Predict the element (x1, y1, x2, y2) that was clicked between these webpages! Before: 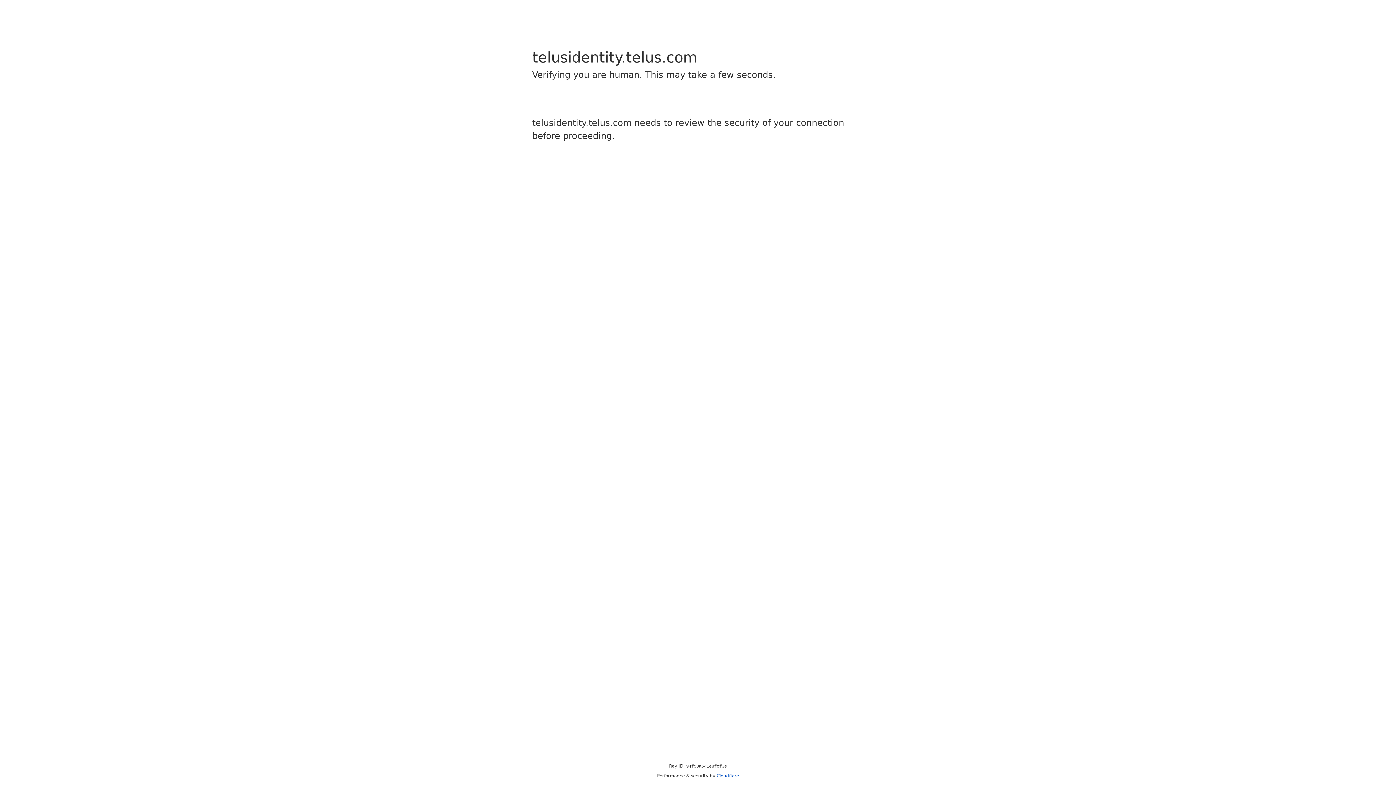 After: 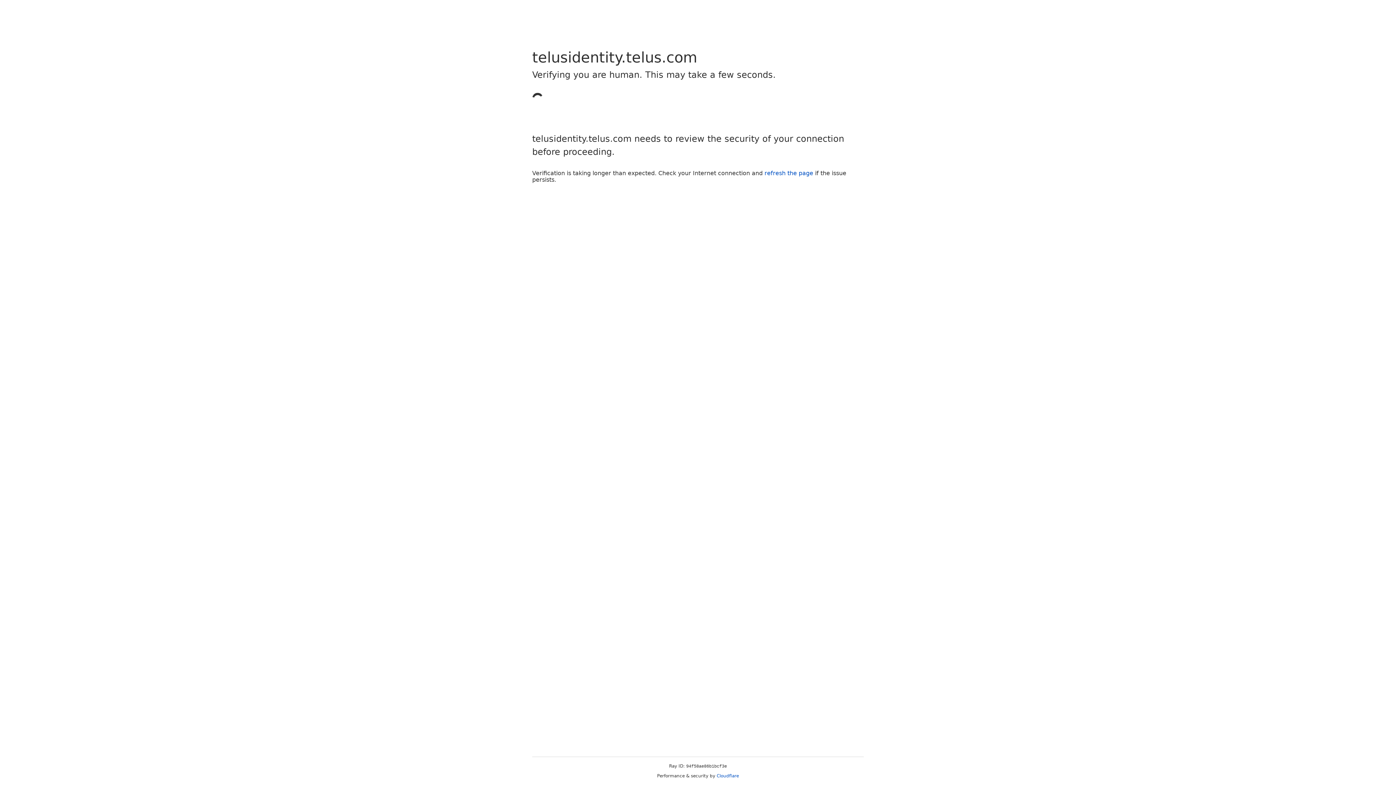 Action: bbox: (716, 773, 739, 778) label: Cloudflare